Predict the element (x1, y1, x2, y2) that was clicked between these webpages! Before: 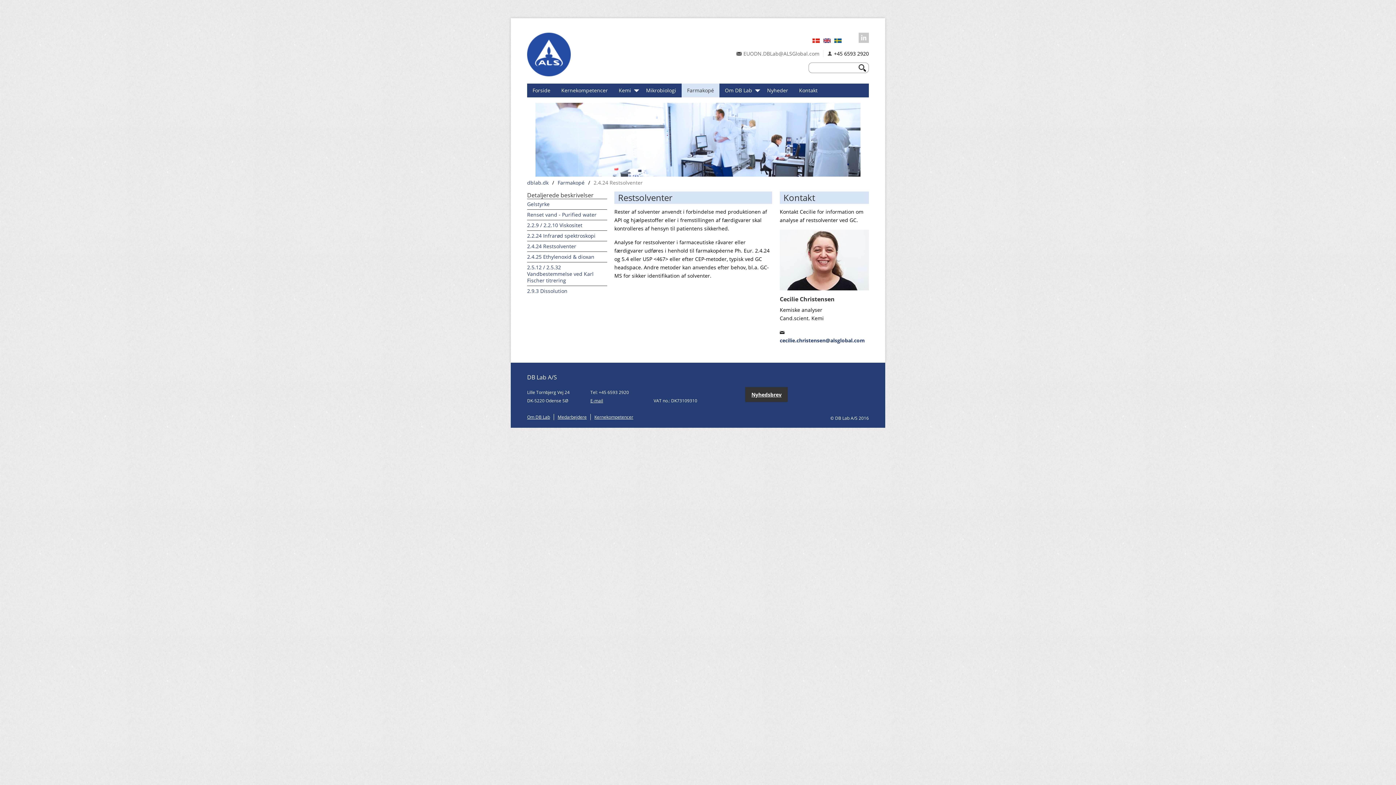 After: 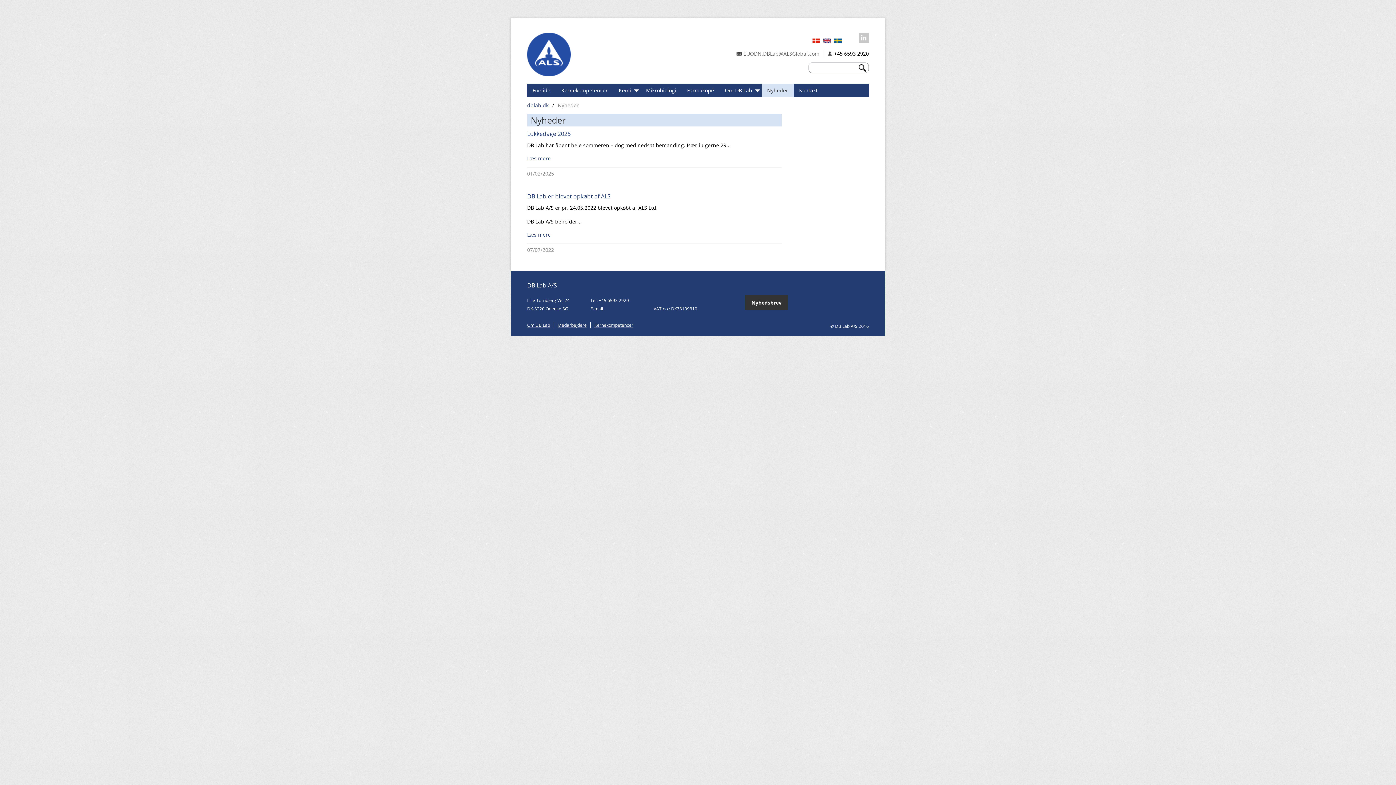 Action: label: Nyheder bbox: (761, 83, 793, 97)